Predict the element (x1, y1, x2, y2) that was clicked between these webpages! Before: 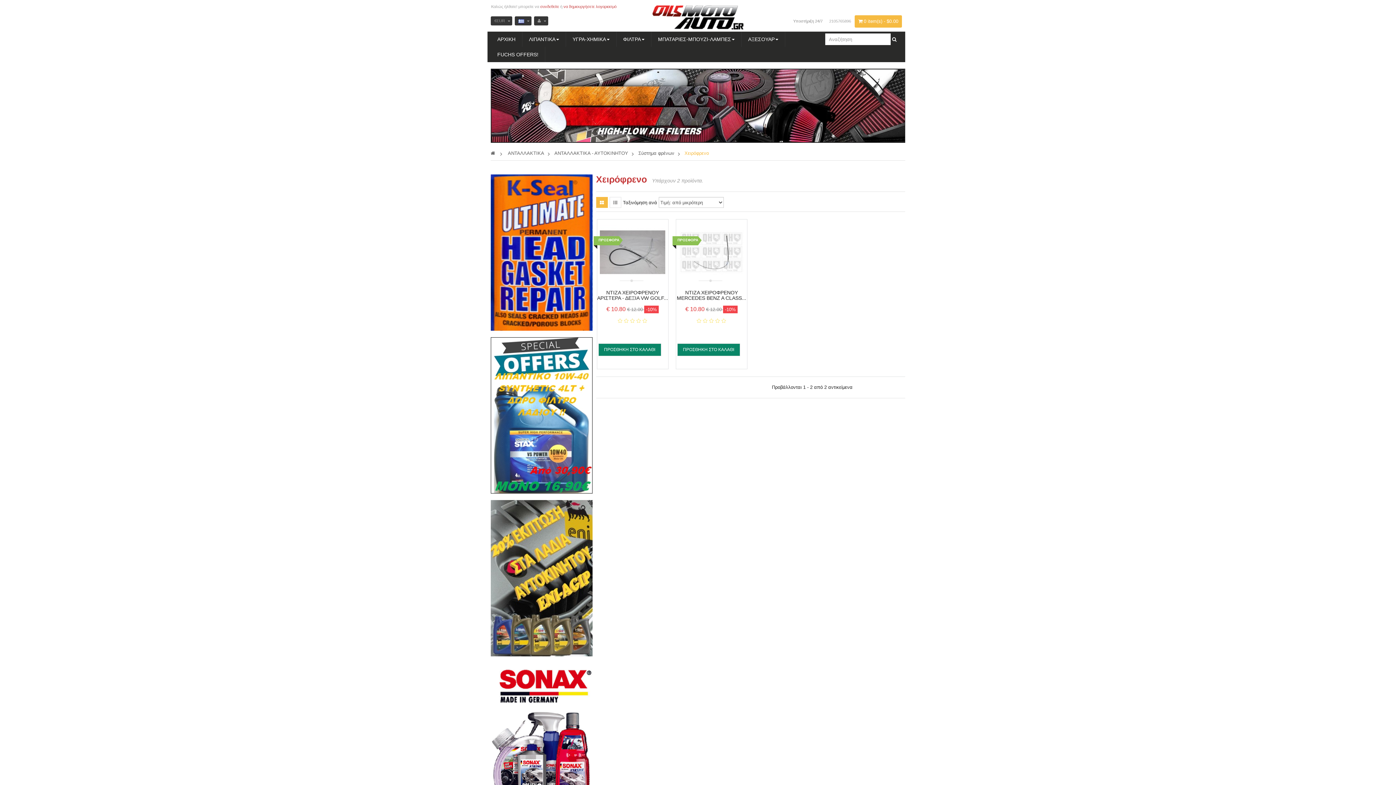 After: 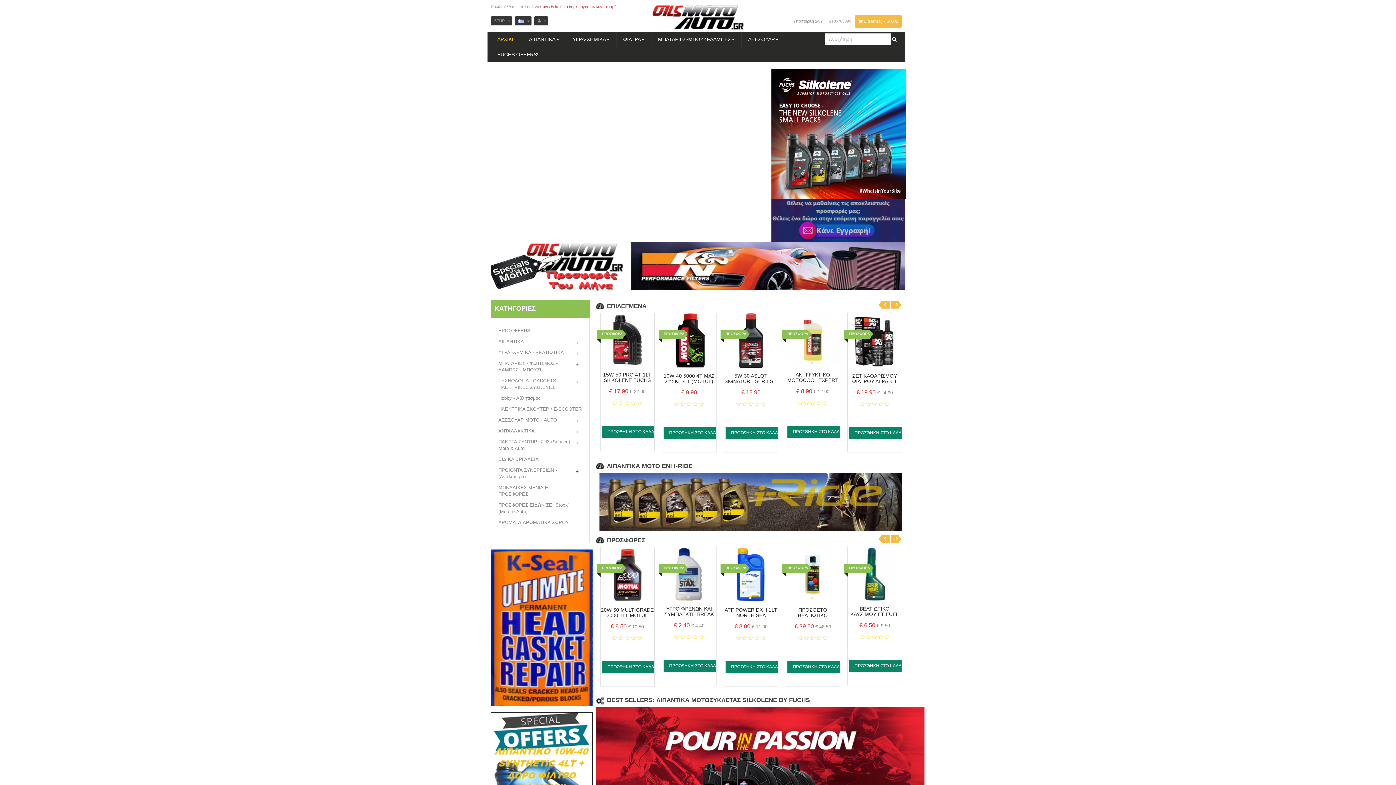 Action: bbox: (490, 150, 495, 156)